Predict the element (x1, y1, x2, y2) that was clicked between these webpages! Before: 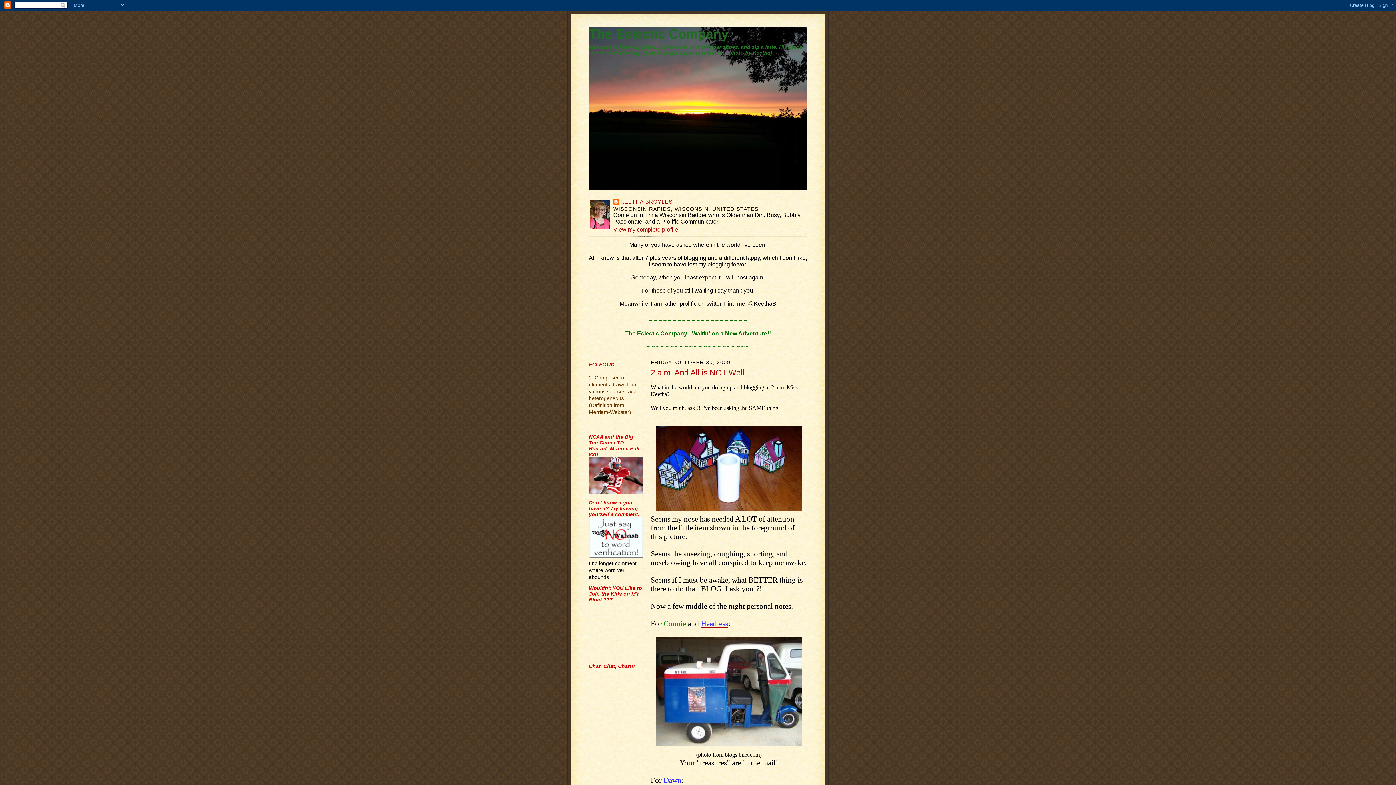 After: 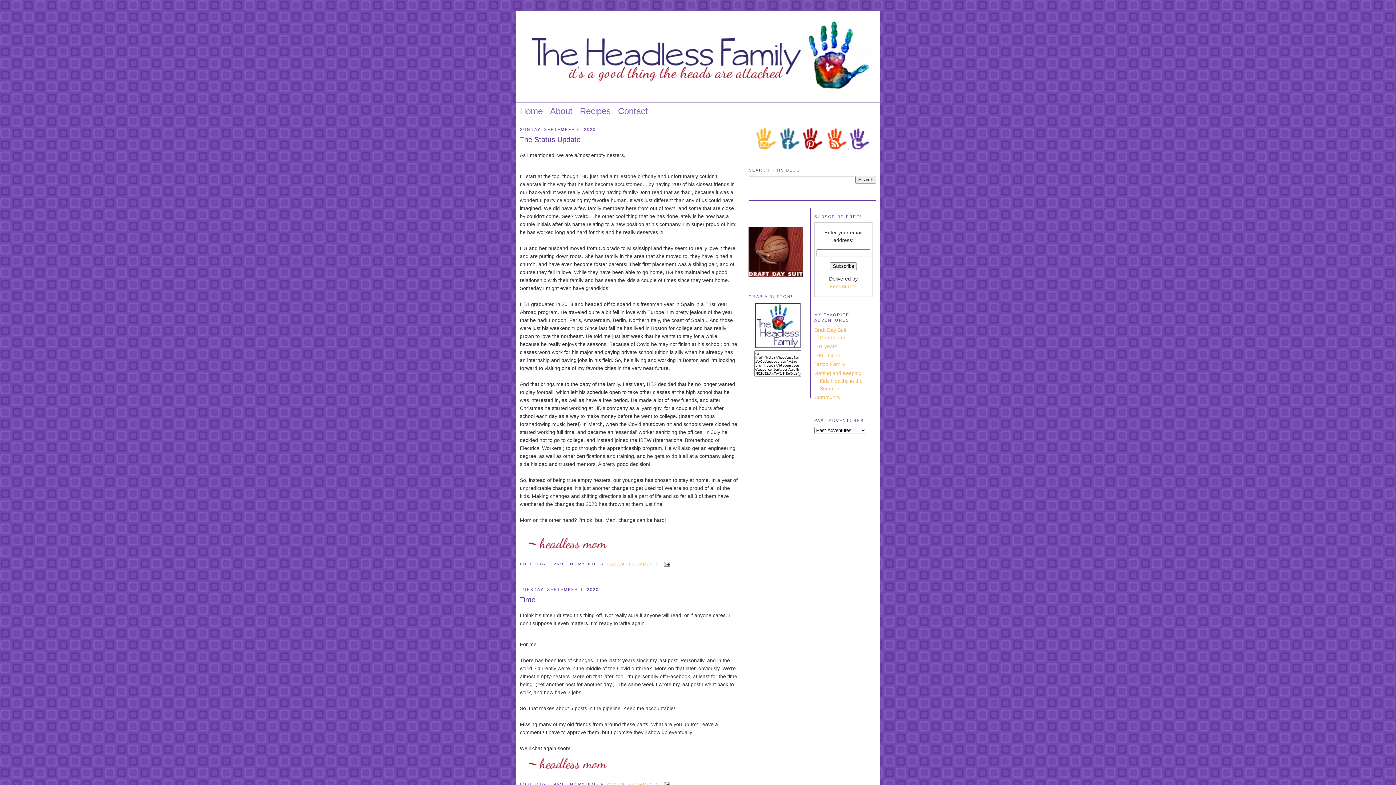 Action: label: Headless bbox: (701, 619, 728, 627)